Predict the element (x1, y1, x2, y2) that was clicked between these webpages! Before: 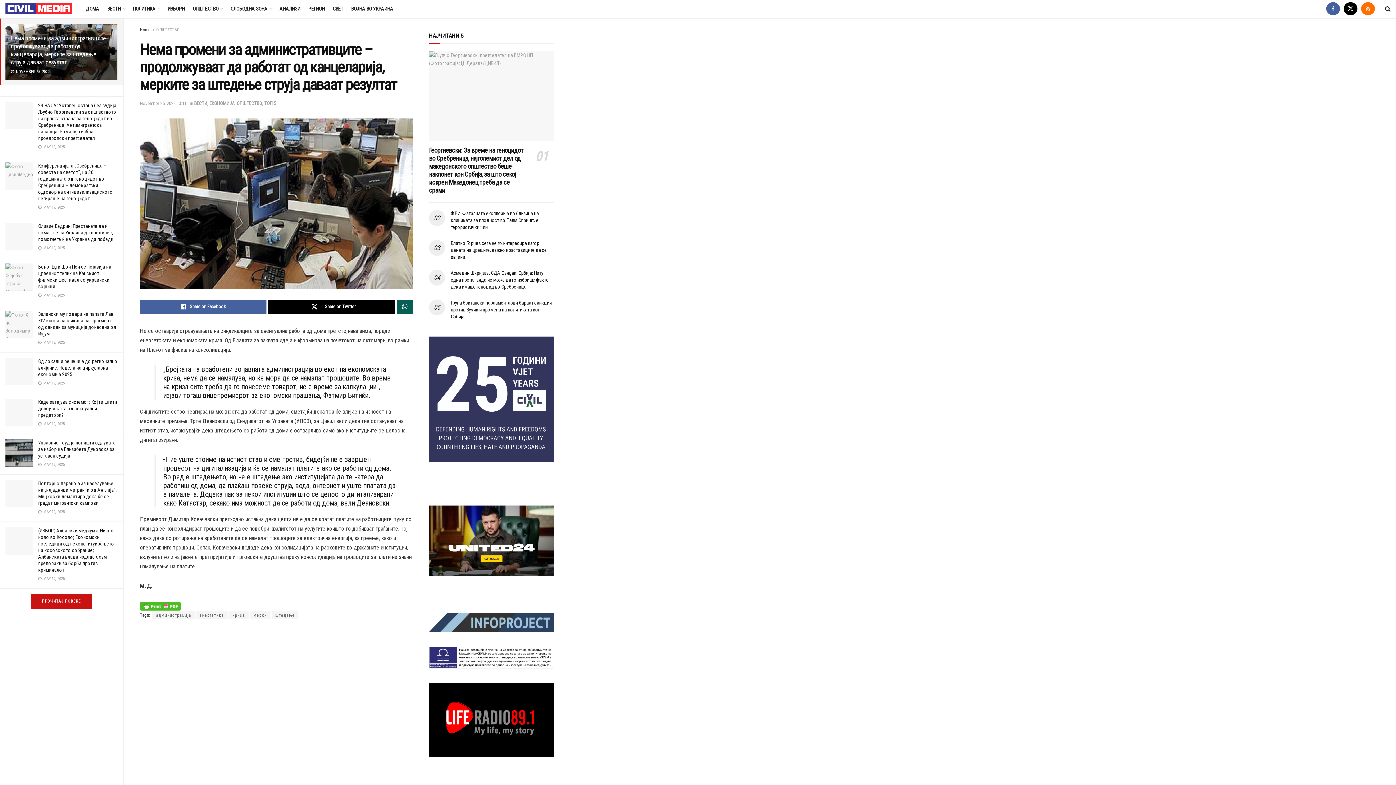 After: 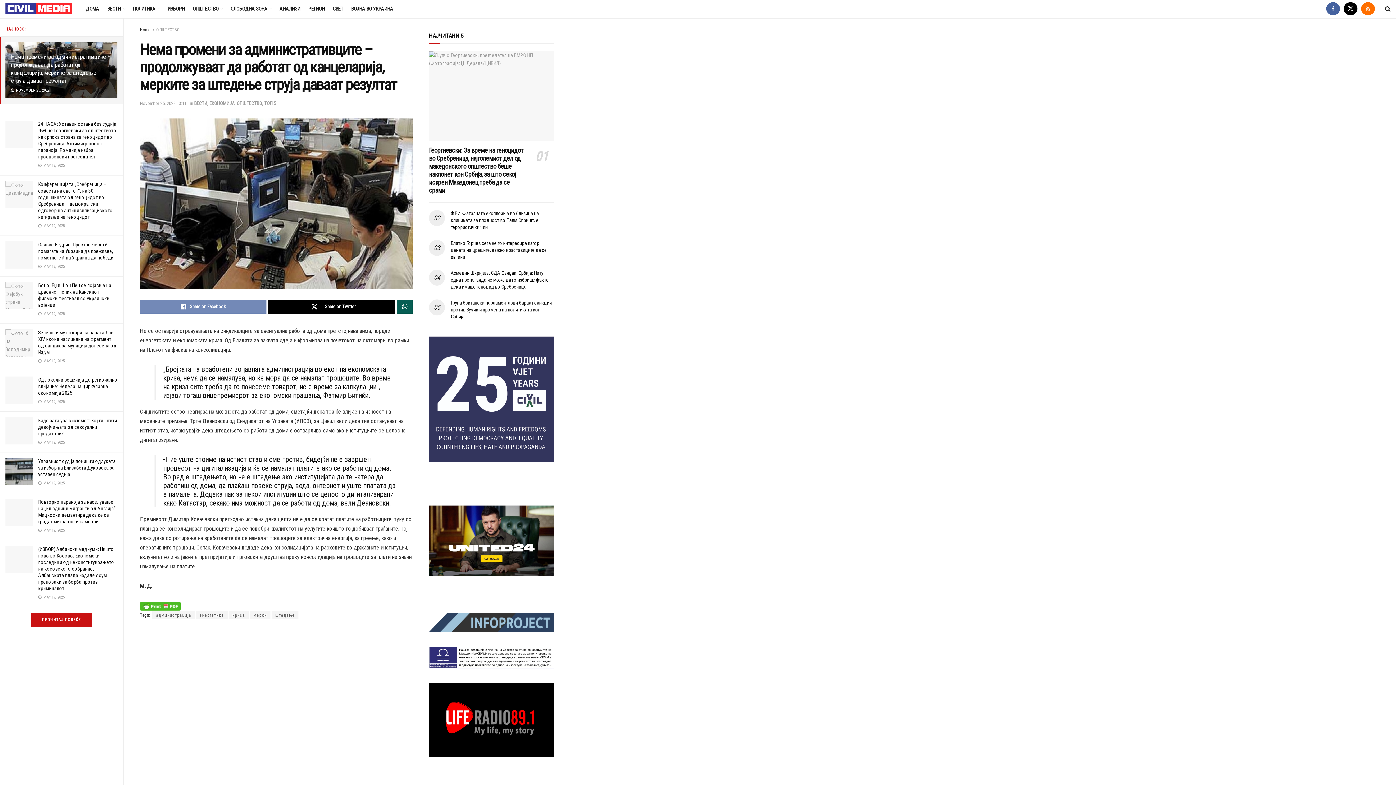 Action: bbox: (140, 299, 266, 313) label: Share on Facebook